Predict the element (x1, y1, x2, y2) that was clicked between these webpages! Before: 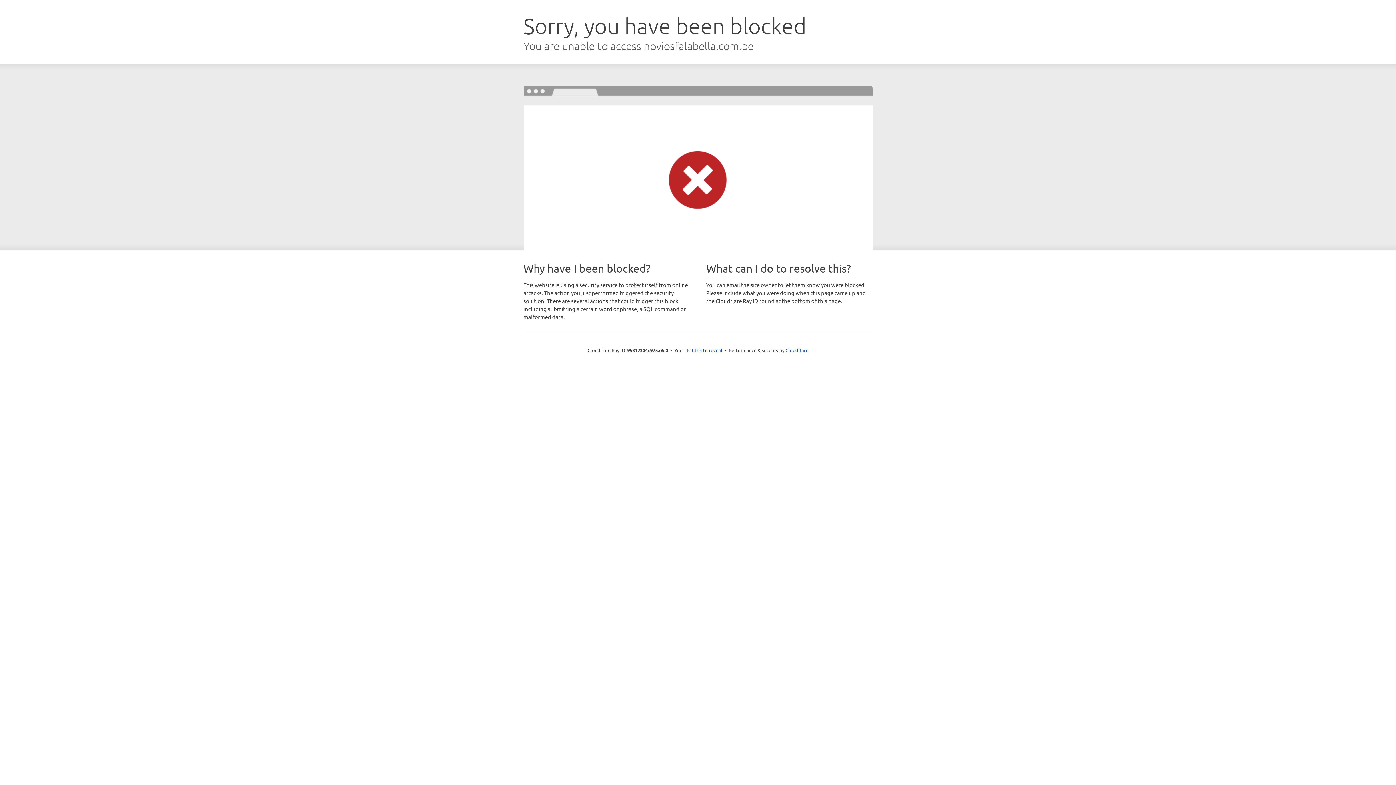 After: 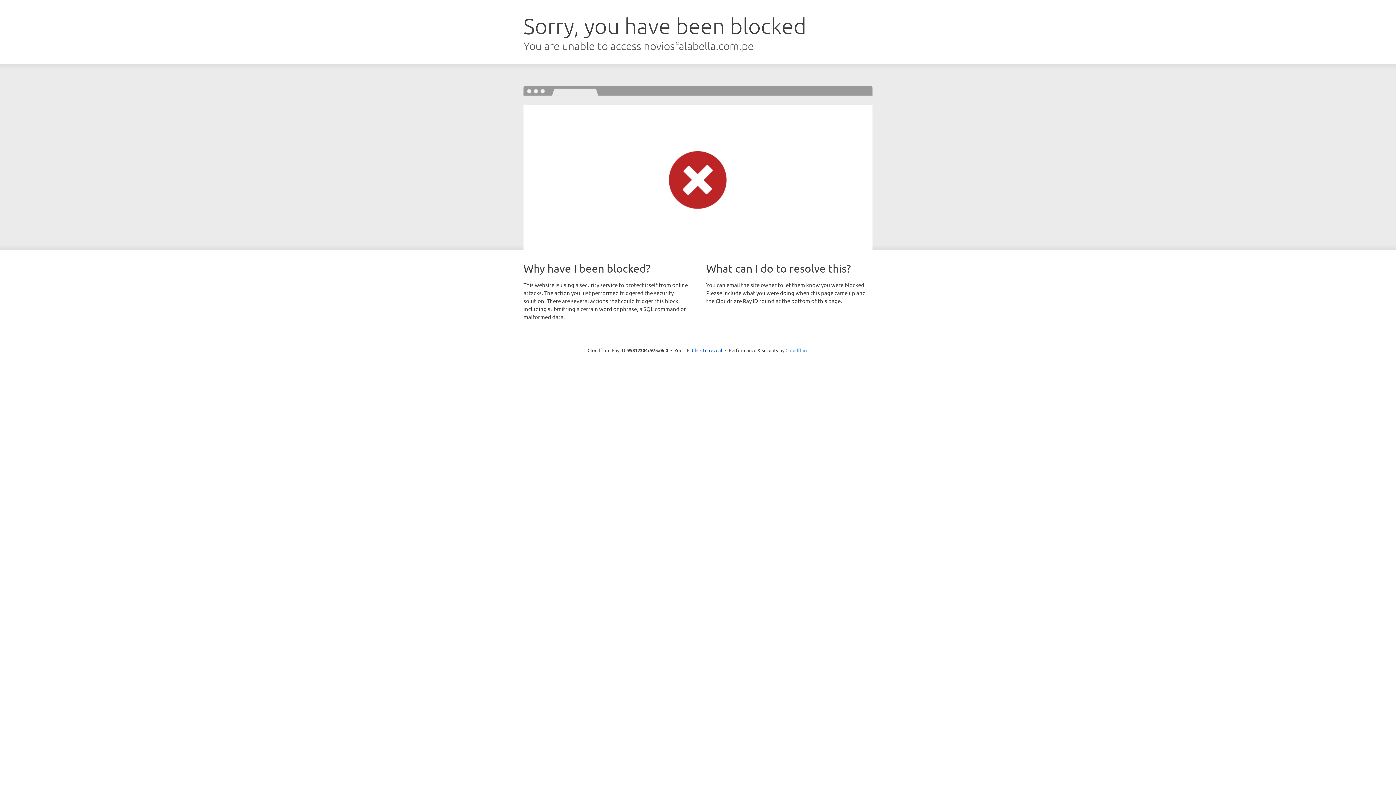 Action: bbox: (785, 347, 808, 353) label: Cloudflare